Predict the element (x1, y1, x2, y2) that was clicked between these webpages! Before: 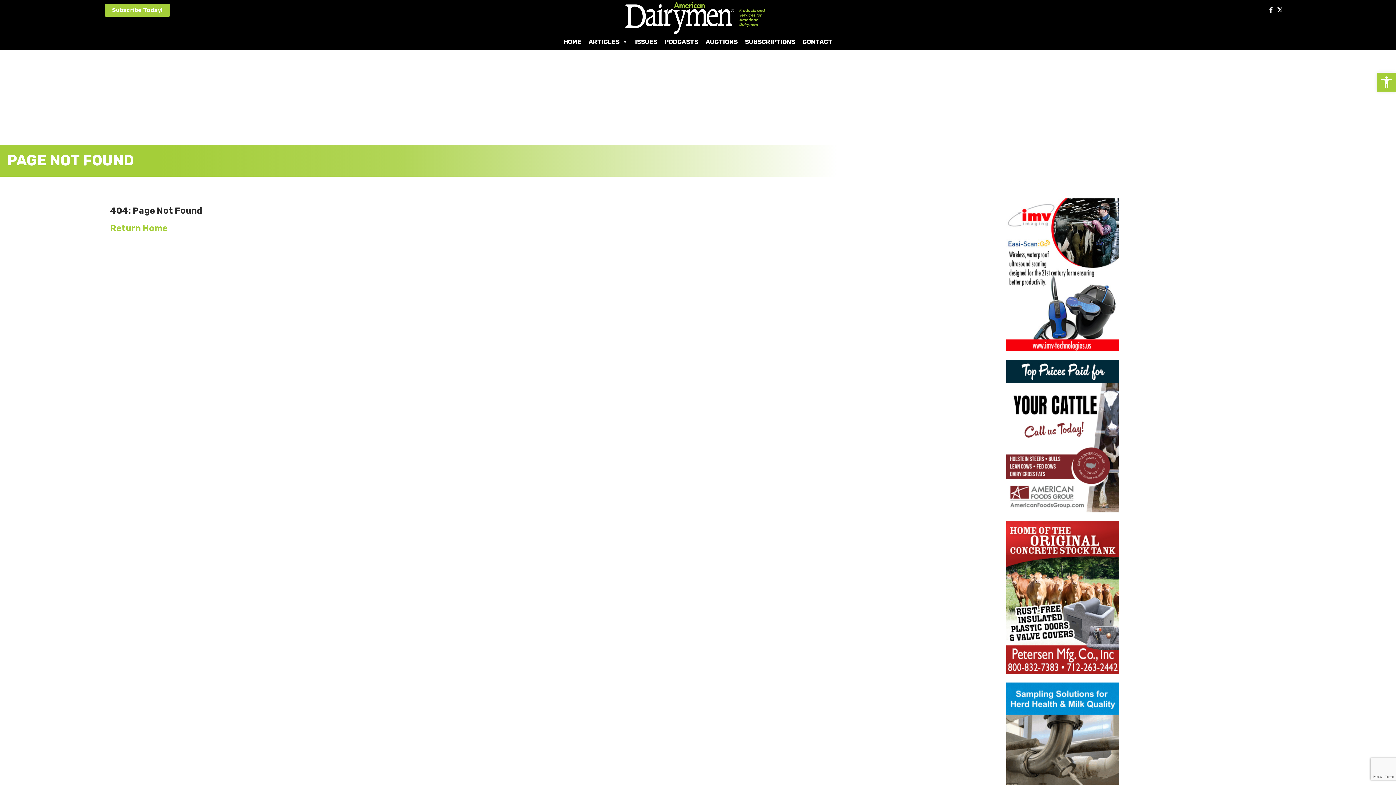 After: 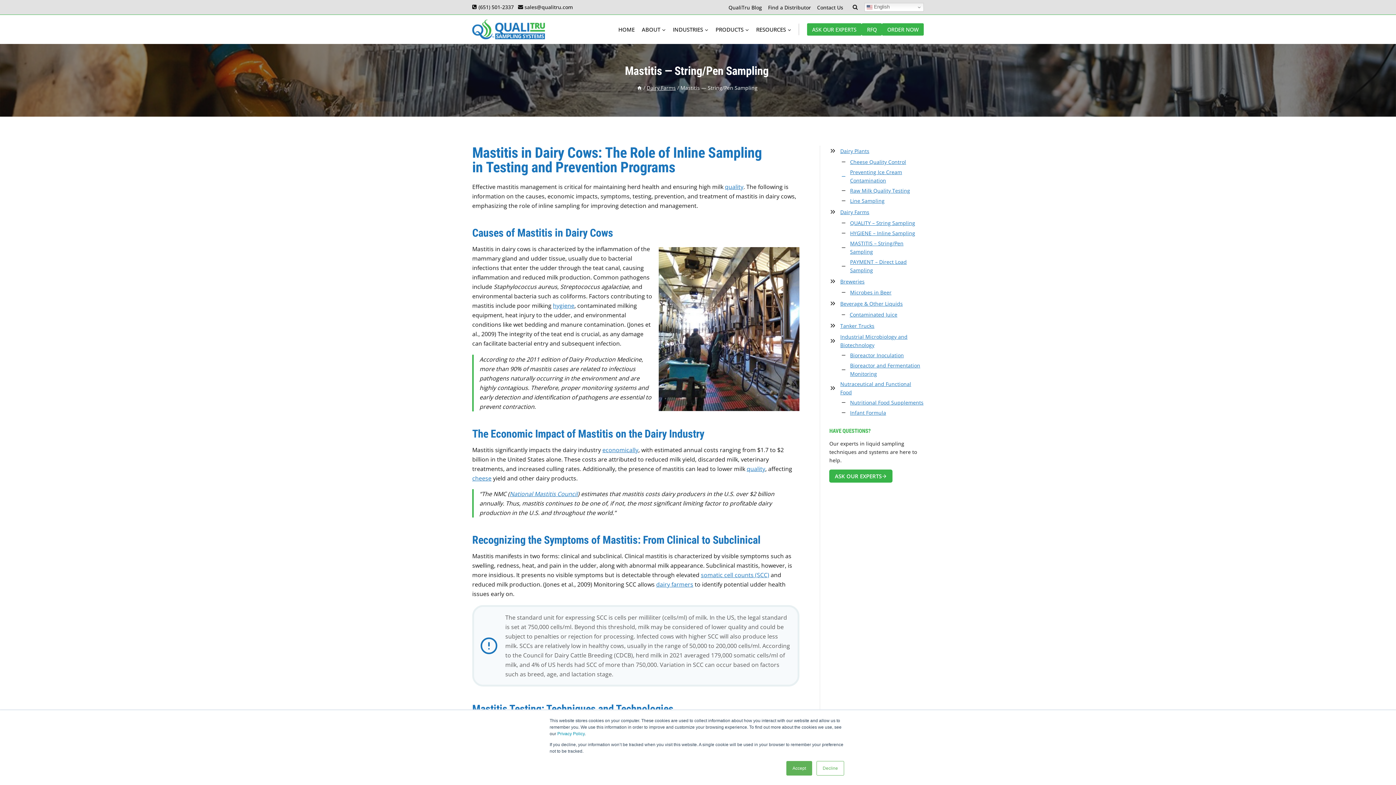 Action: bbox: (1006, 755, 1119, 762)